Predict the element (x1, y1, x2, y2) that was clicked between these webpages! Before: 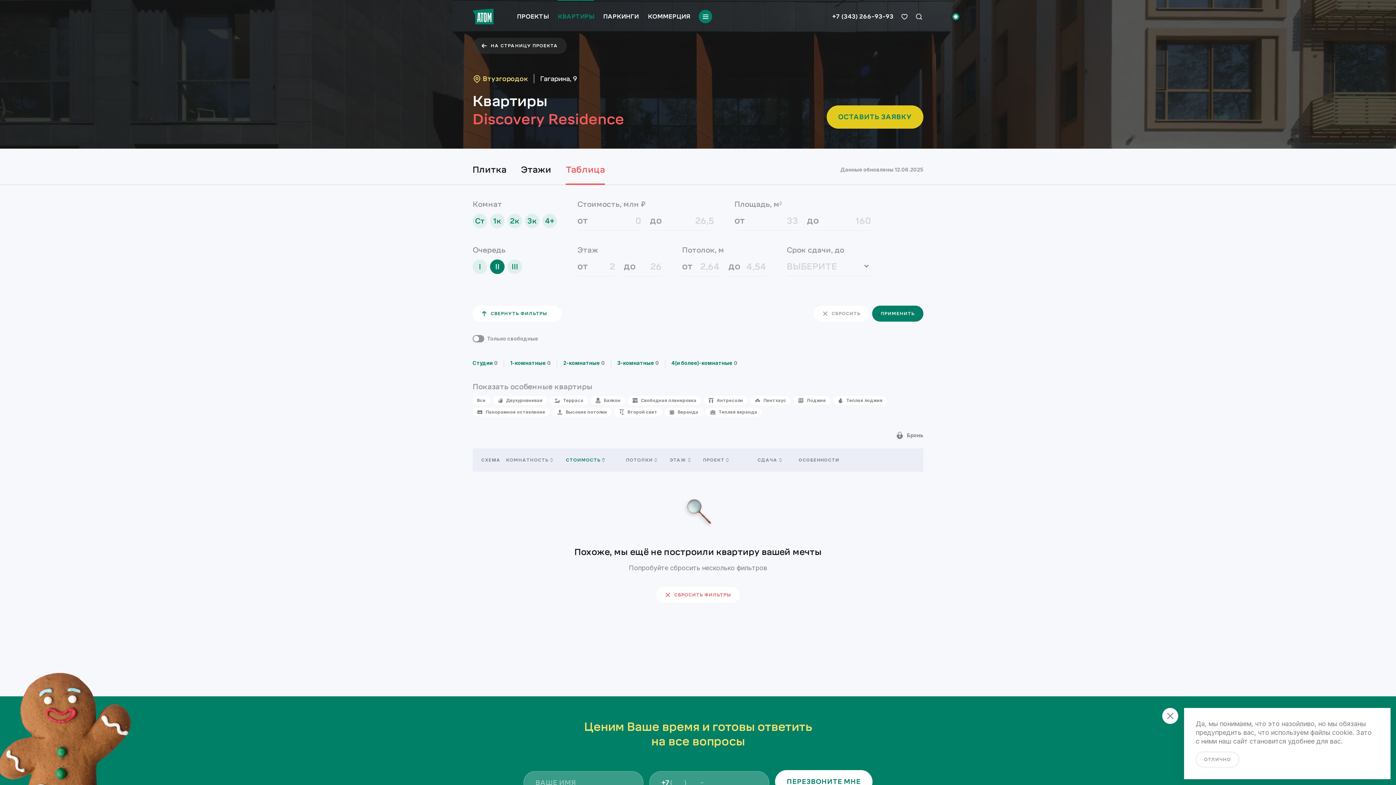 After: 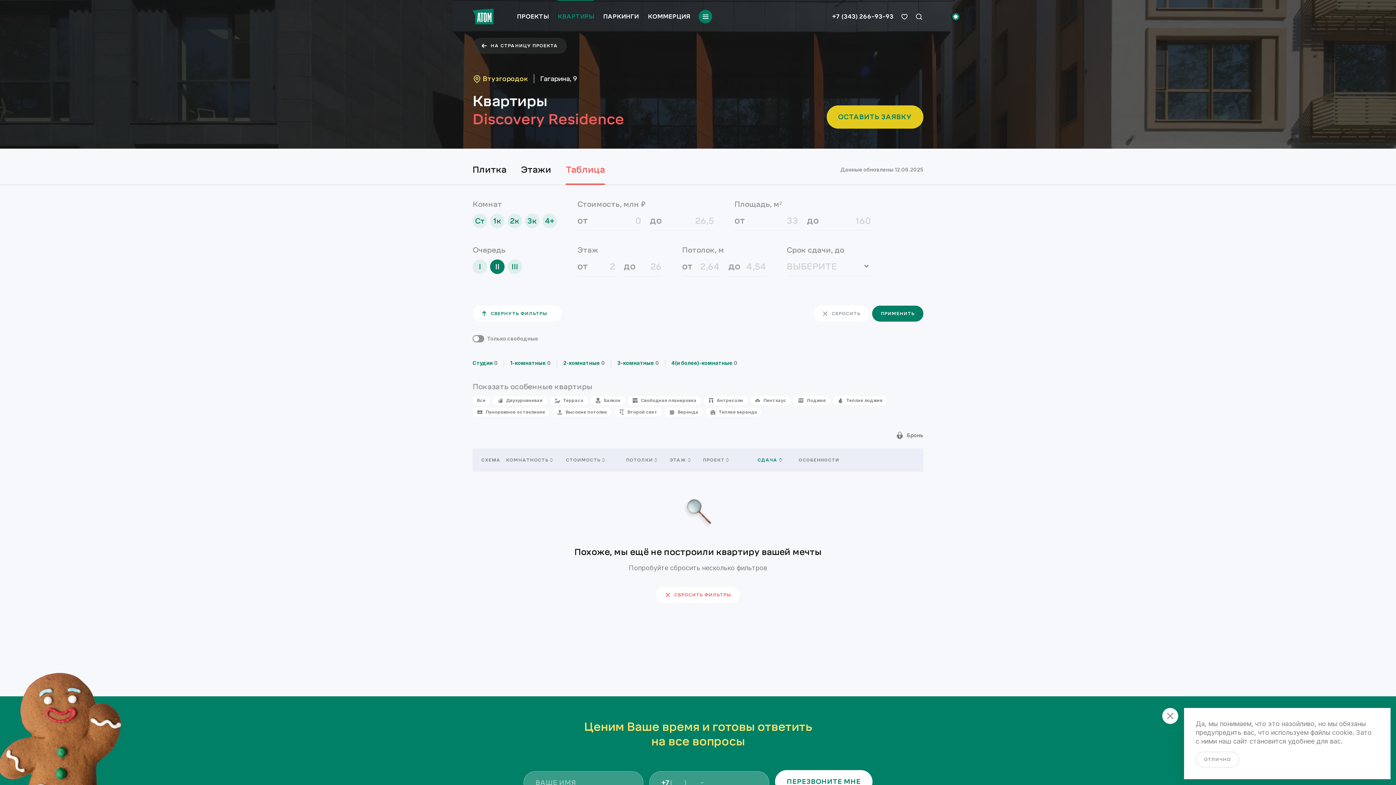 Action: label: СДАЧА bbox: (757, 457, 793, 462)